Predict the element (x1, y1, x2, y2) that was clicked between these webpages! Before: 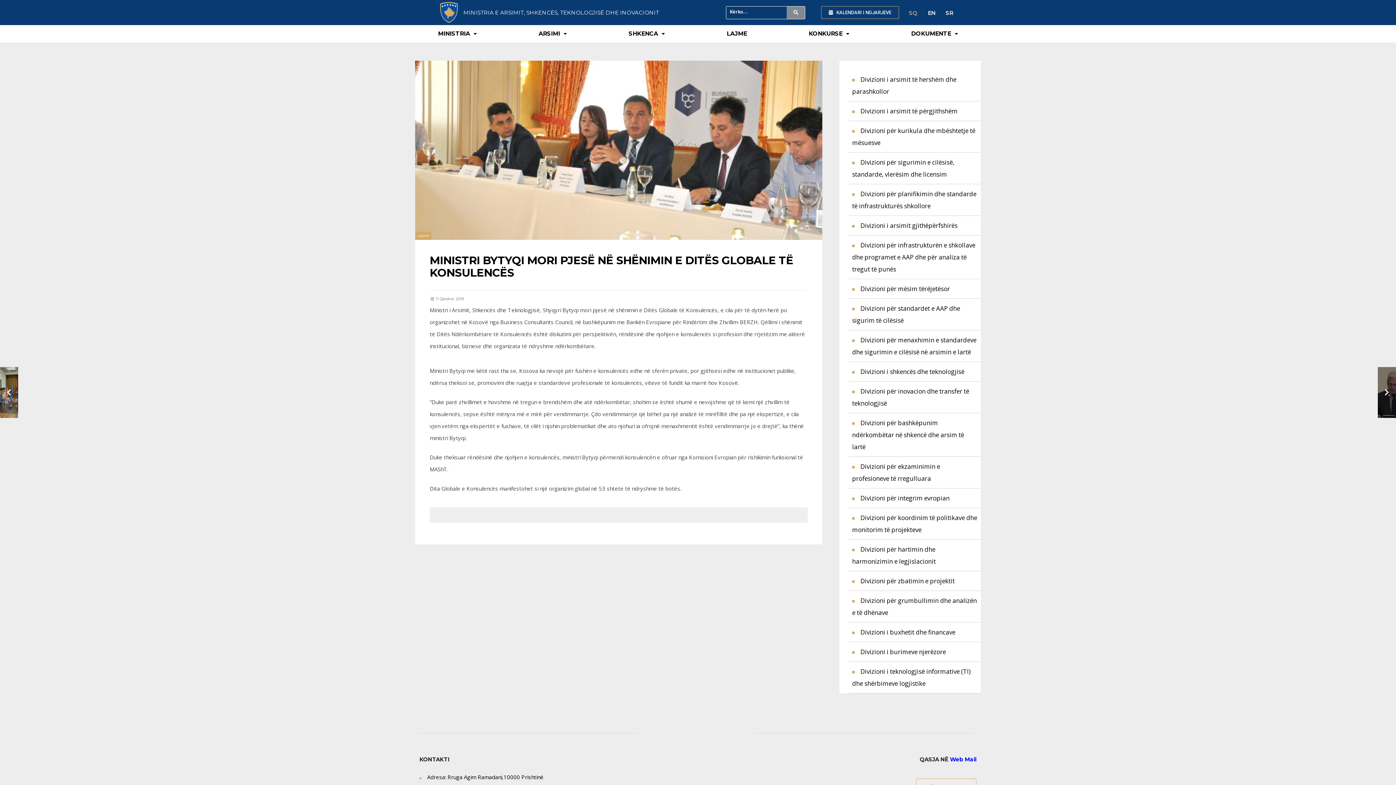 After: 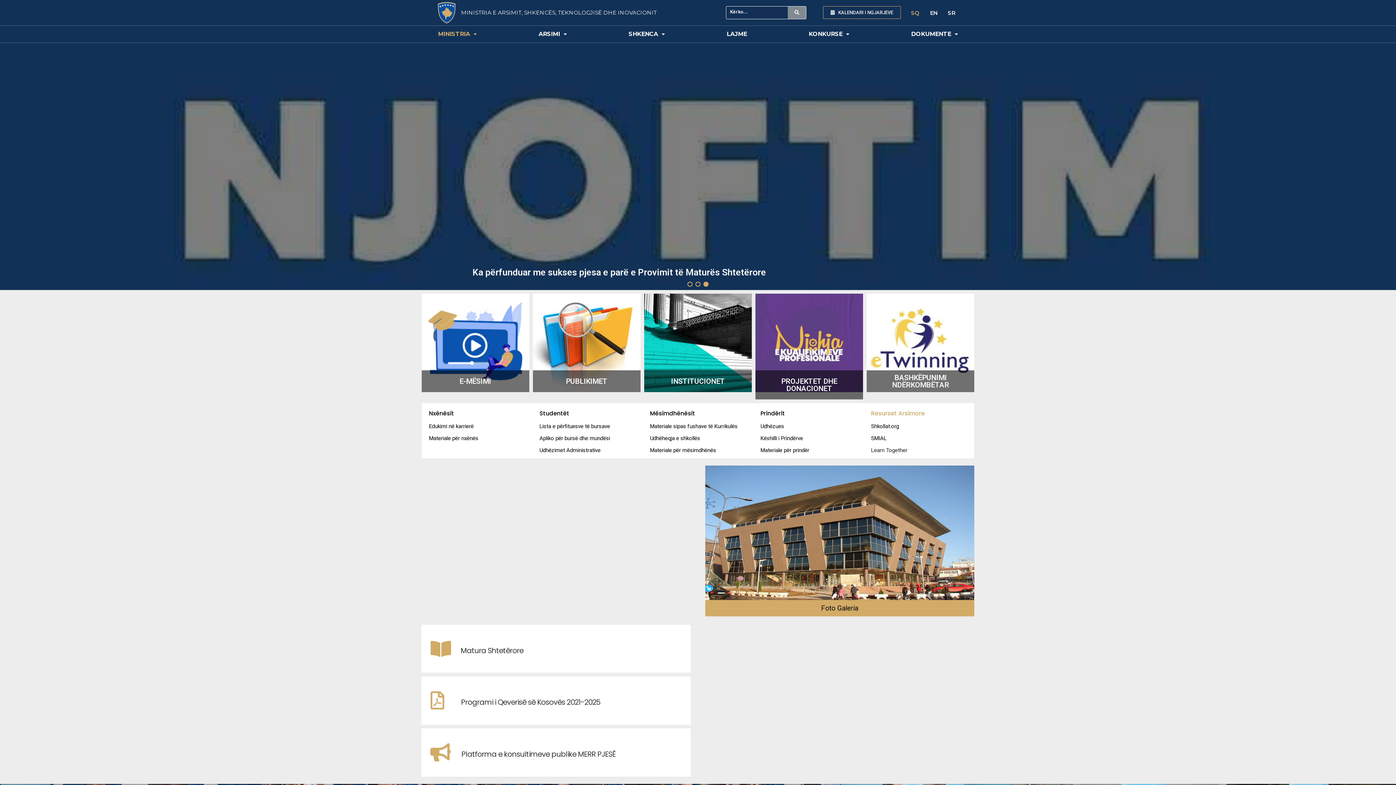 Action: label: MINISTRIA bbox: (407, 25, 507, 42)